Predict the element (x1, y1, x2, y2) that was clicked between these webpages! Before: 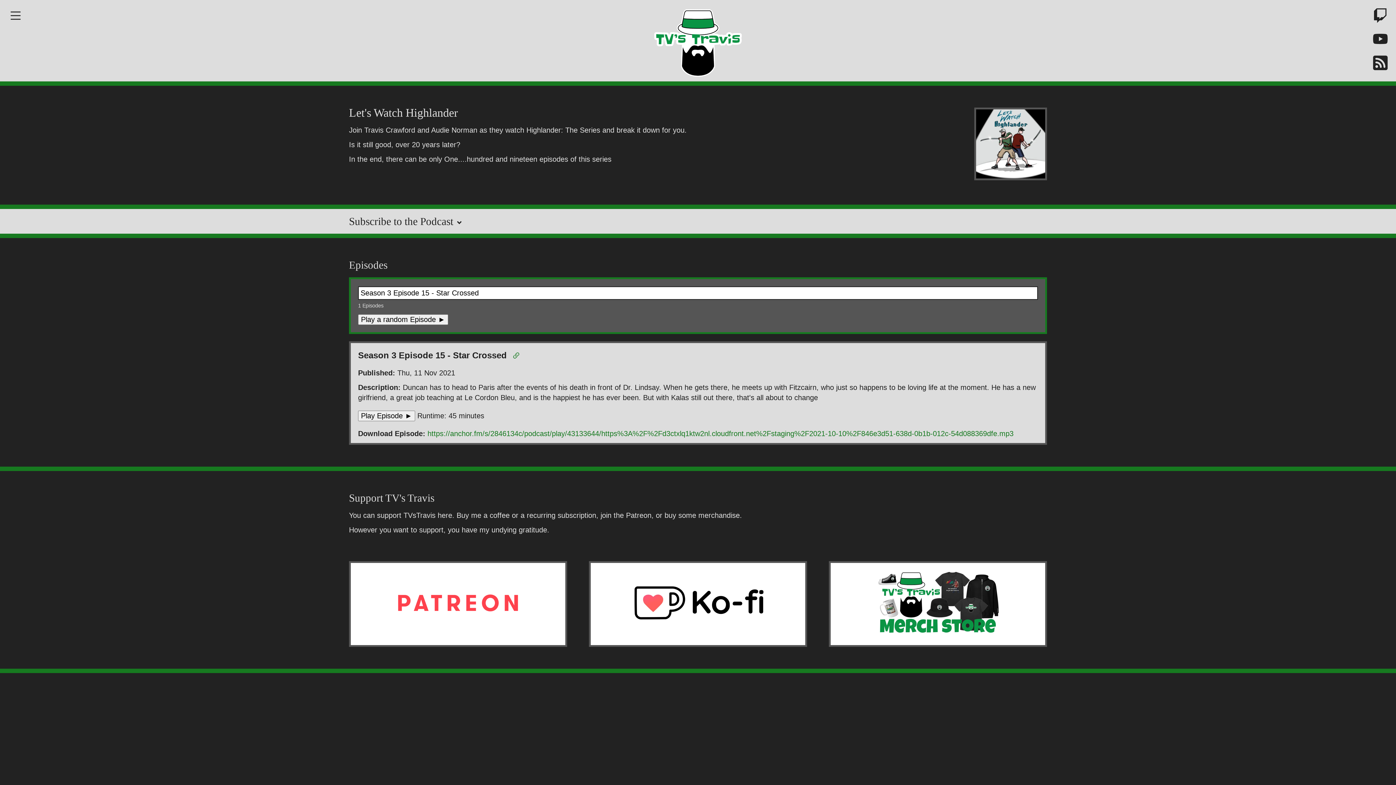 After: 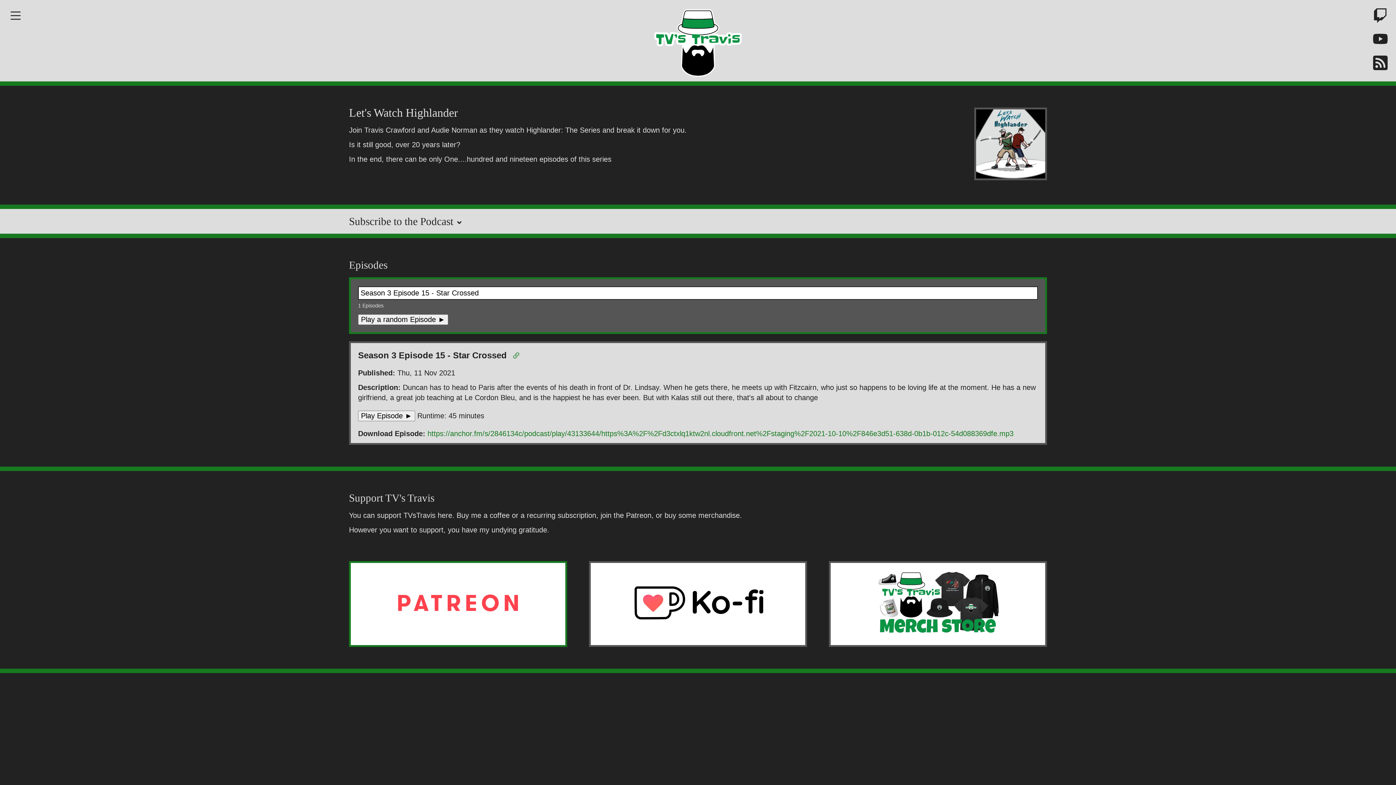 Action: bbox: (349, 561, 567, 647)